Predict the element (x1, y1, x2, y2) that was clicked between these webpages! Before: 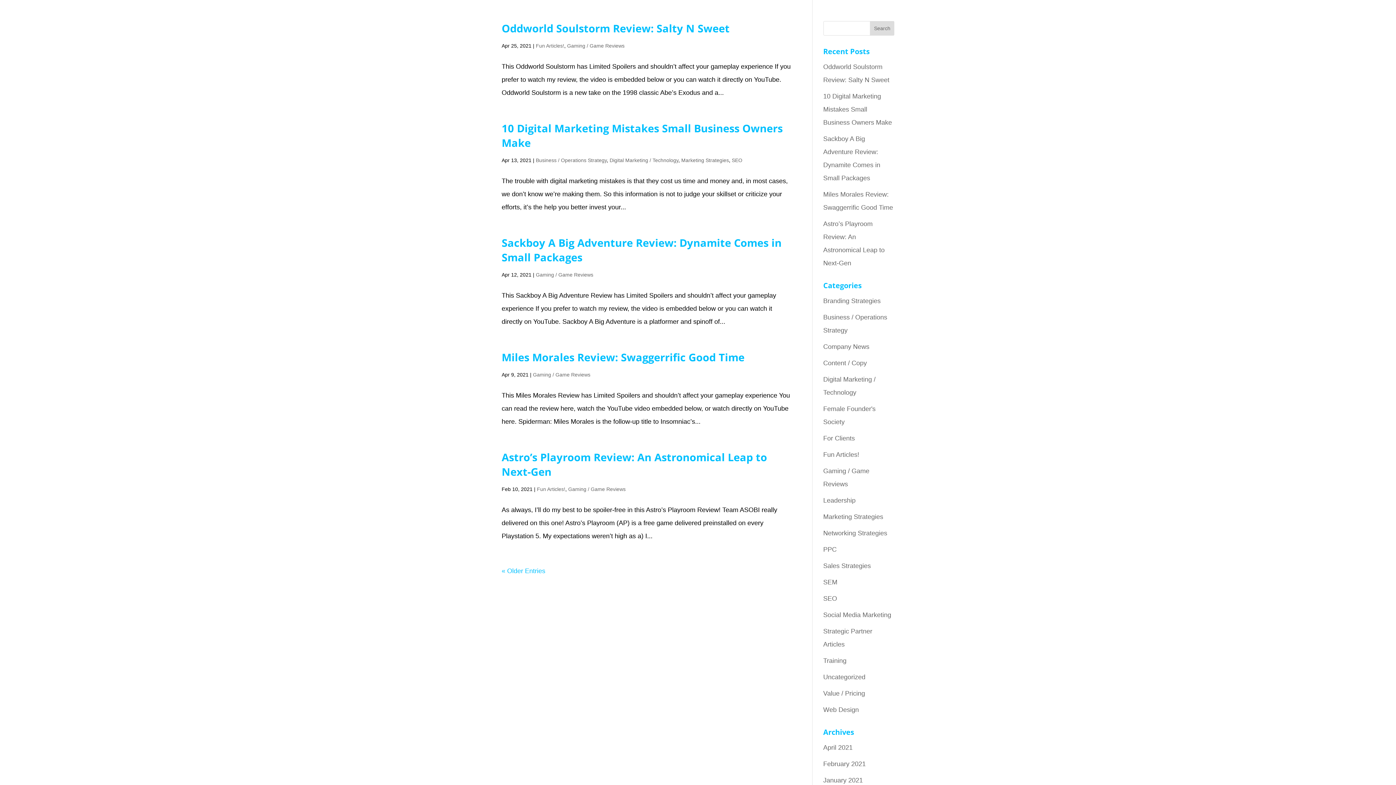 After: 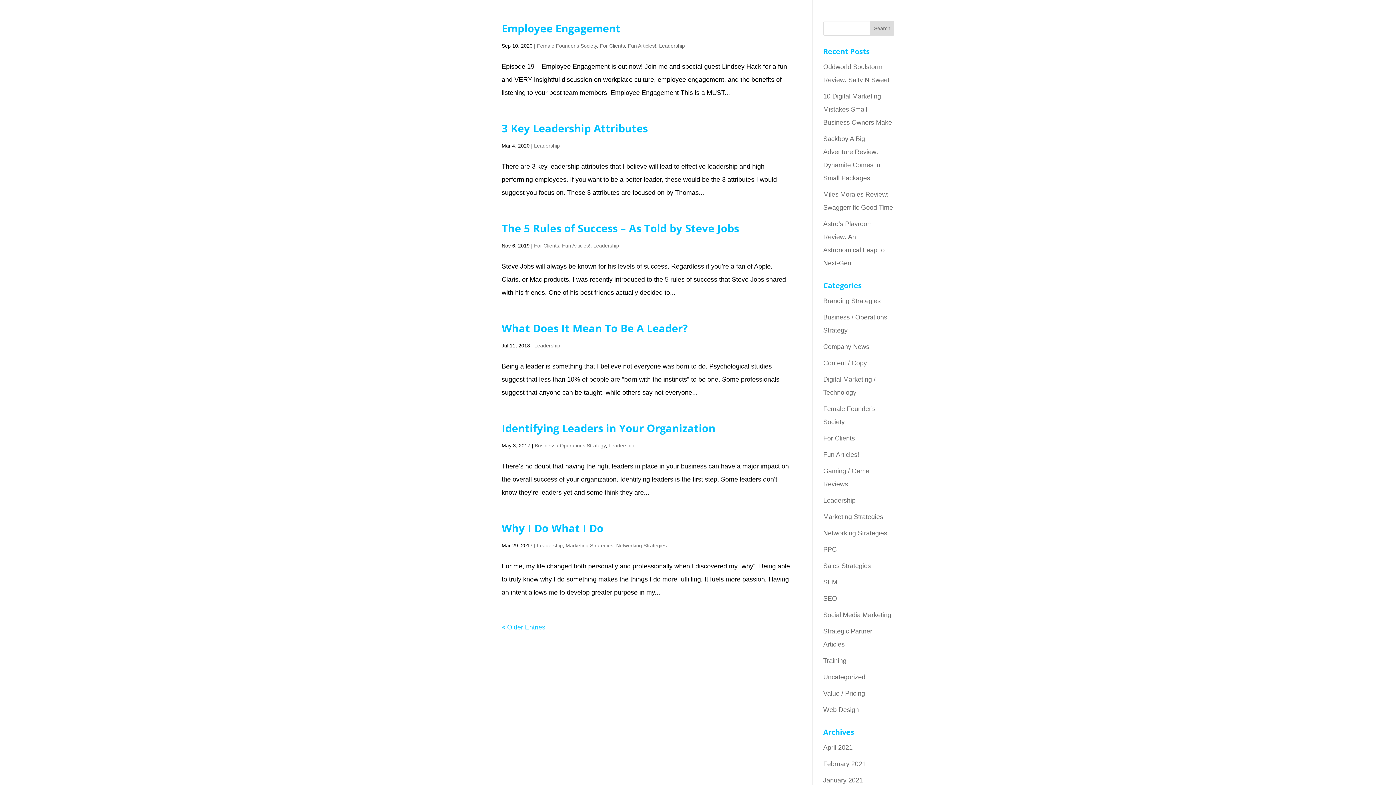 Action: label: Leadership bbox: (823, 497, 855, 504)